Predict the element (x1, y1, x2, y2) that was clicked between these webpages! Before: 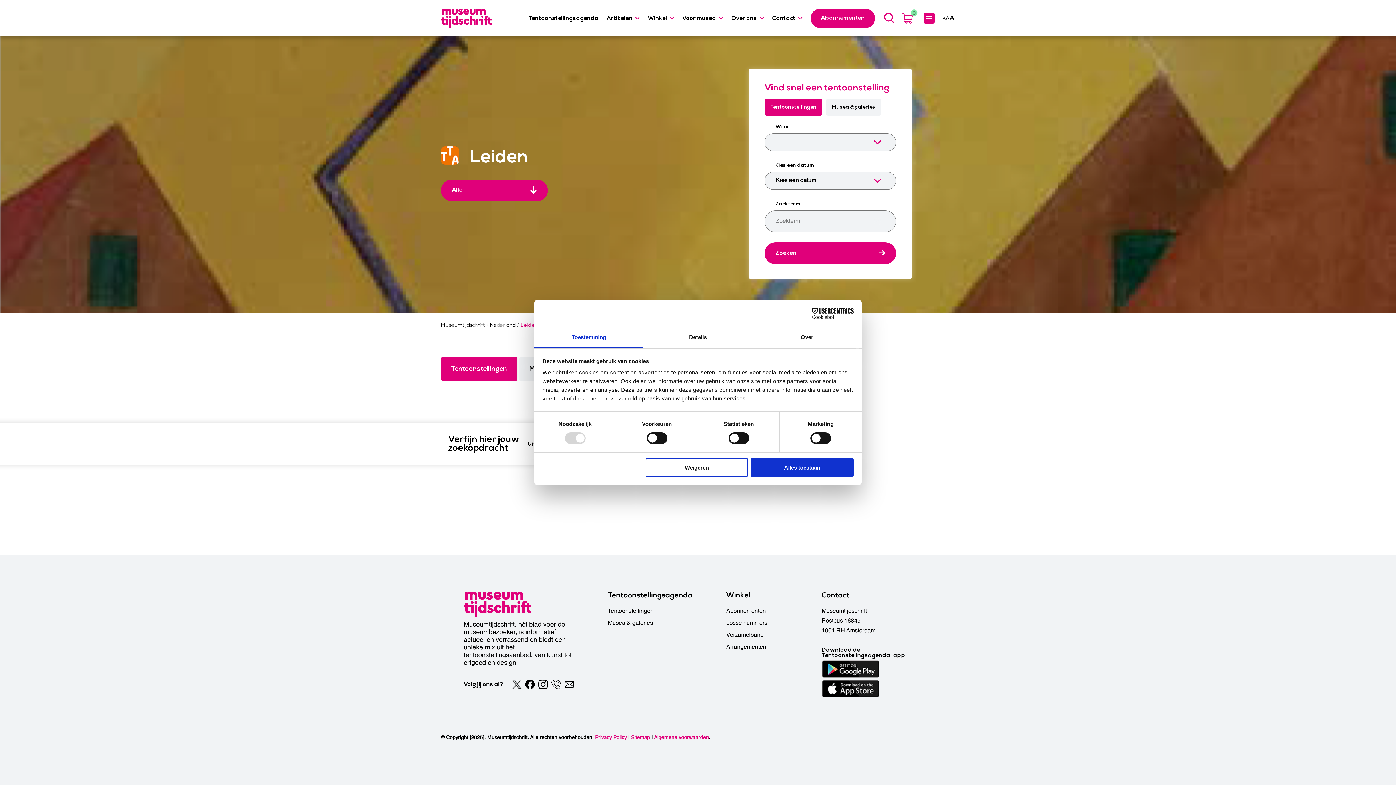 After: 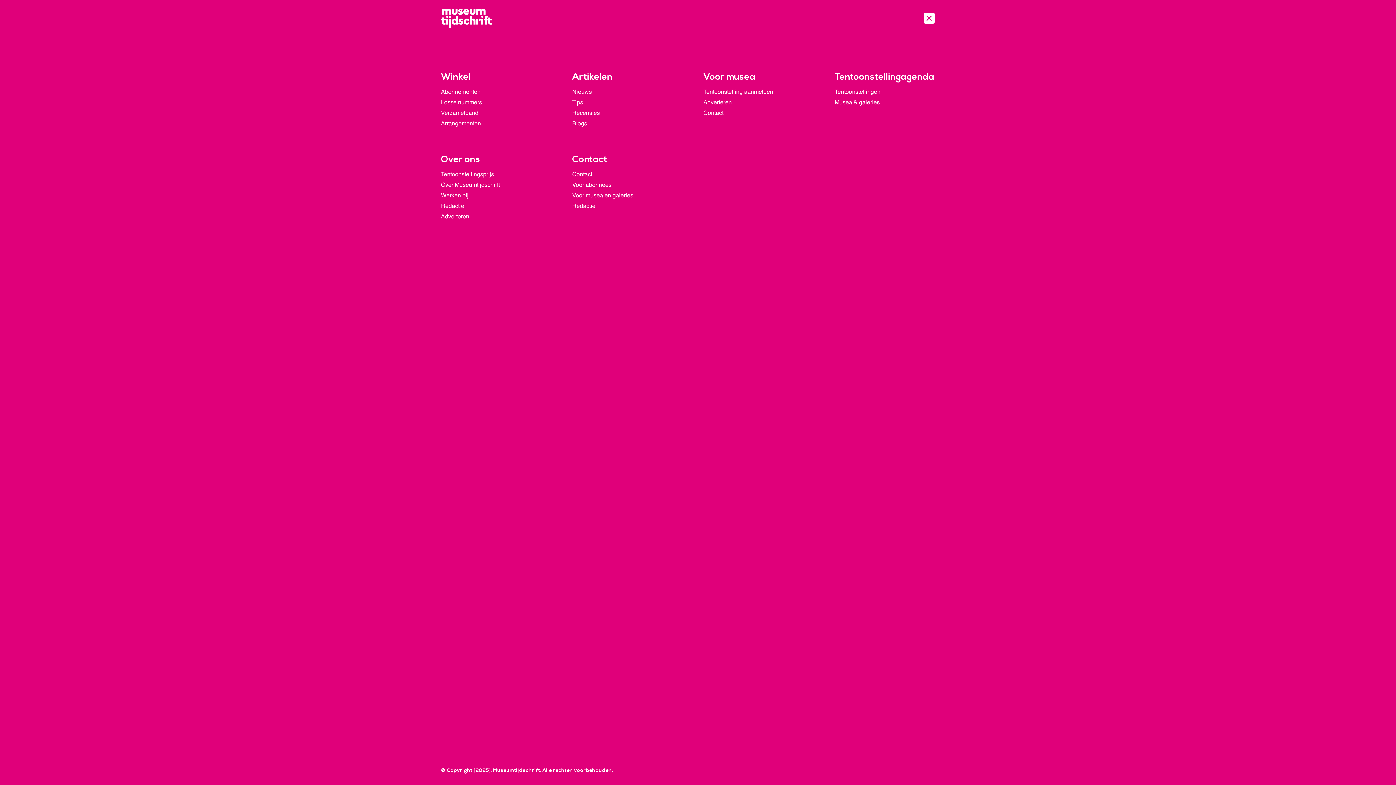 Action: bbox: (924, 12, 934, 23)